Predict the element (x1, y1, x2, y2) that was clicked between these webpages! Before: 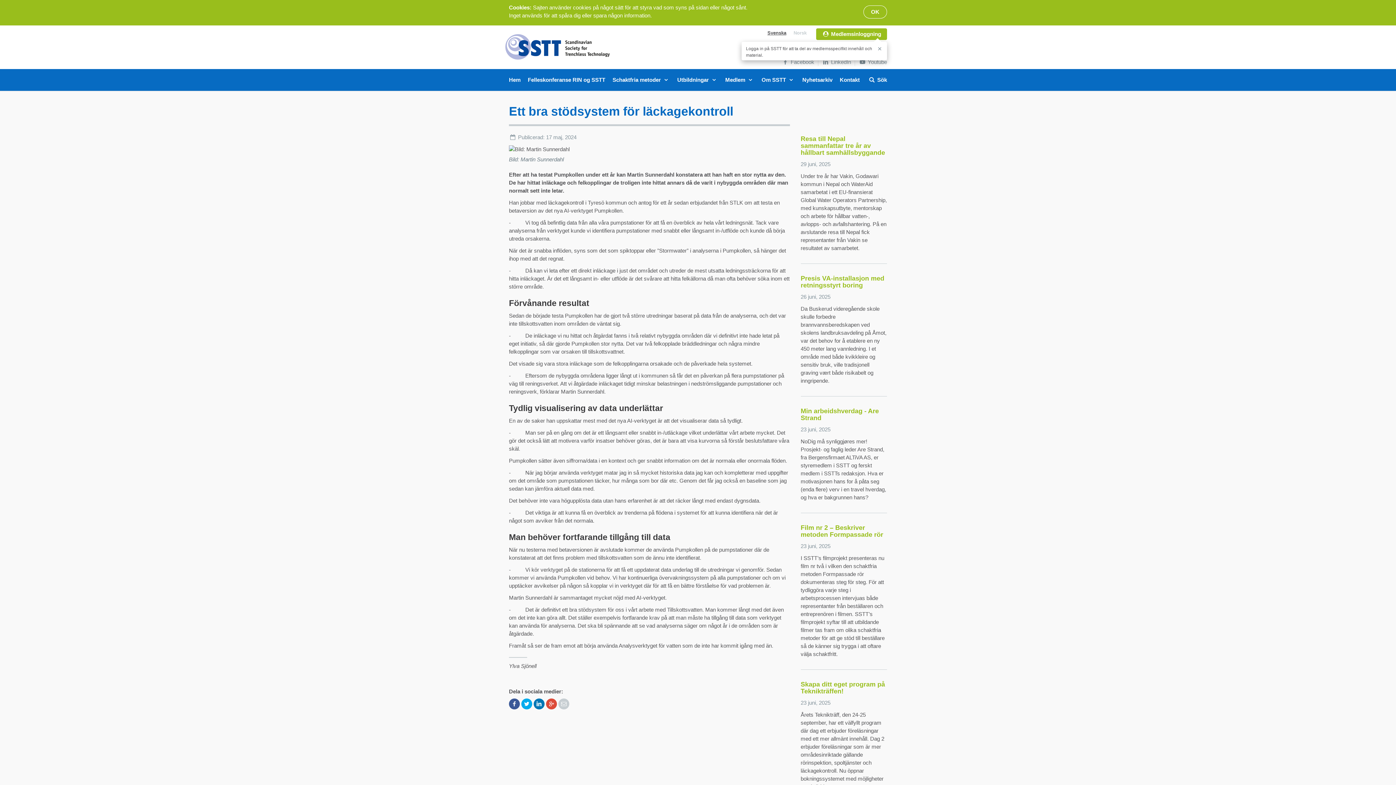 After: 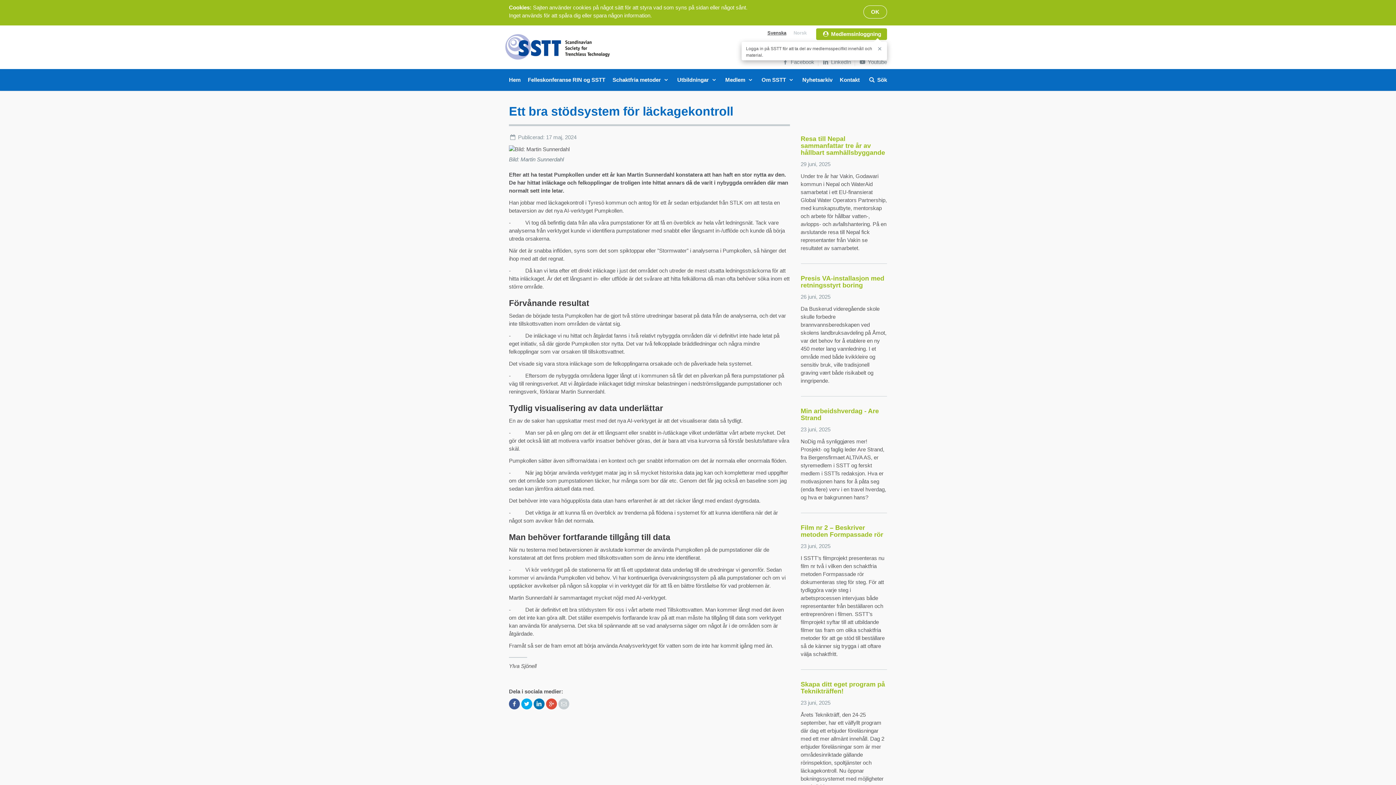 Action: bbox: (533, 698, 544, 709)